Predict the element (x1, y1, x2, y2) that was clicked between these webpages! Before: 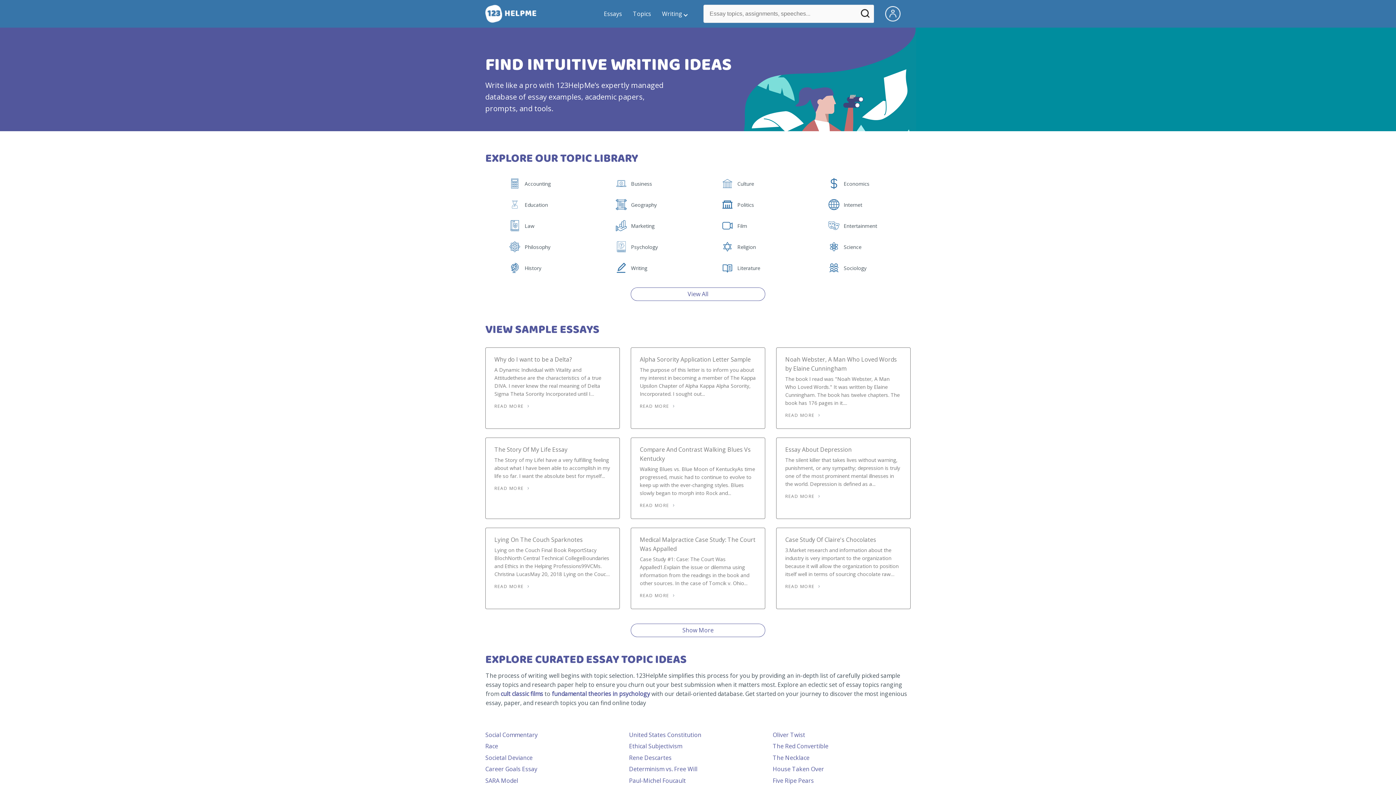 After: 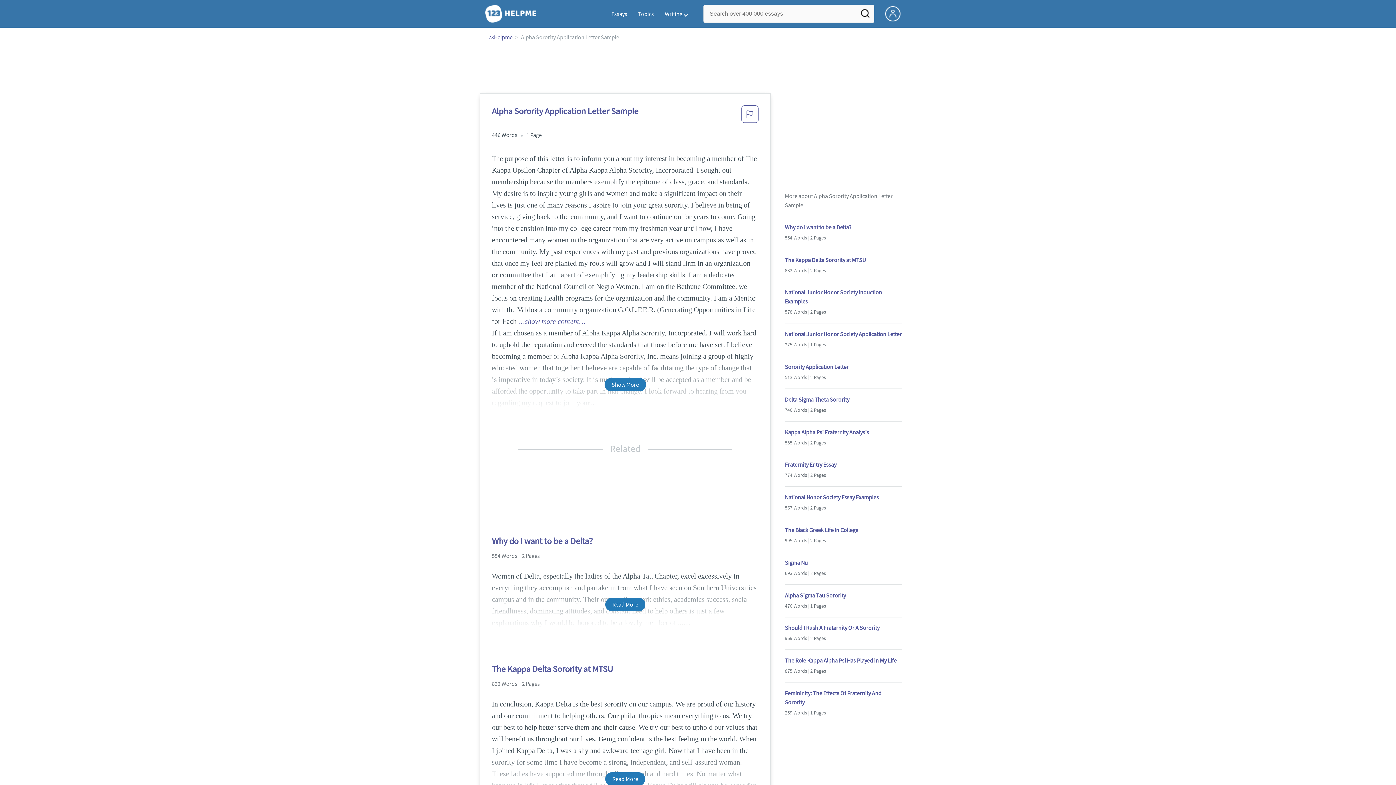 Action: bbox: (640, 358, 756, 368) label: Alpha Sorority Application Letter Sample